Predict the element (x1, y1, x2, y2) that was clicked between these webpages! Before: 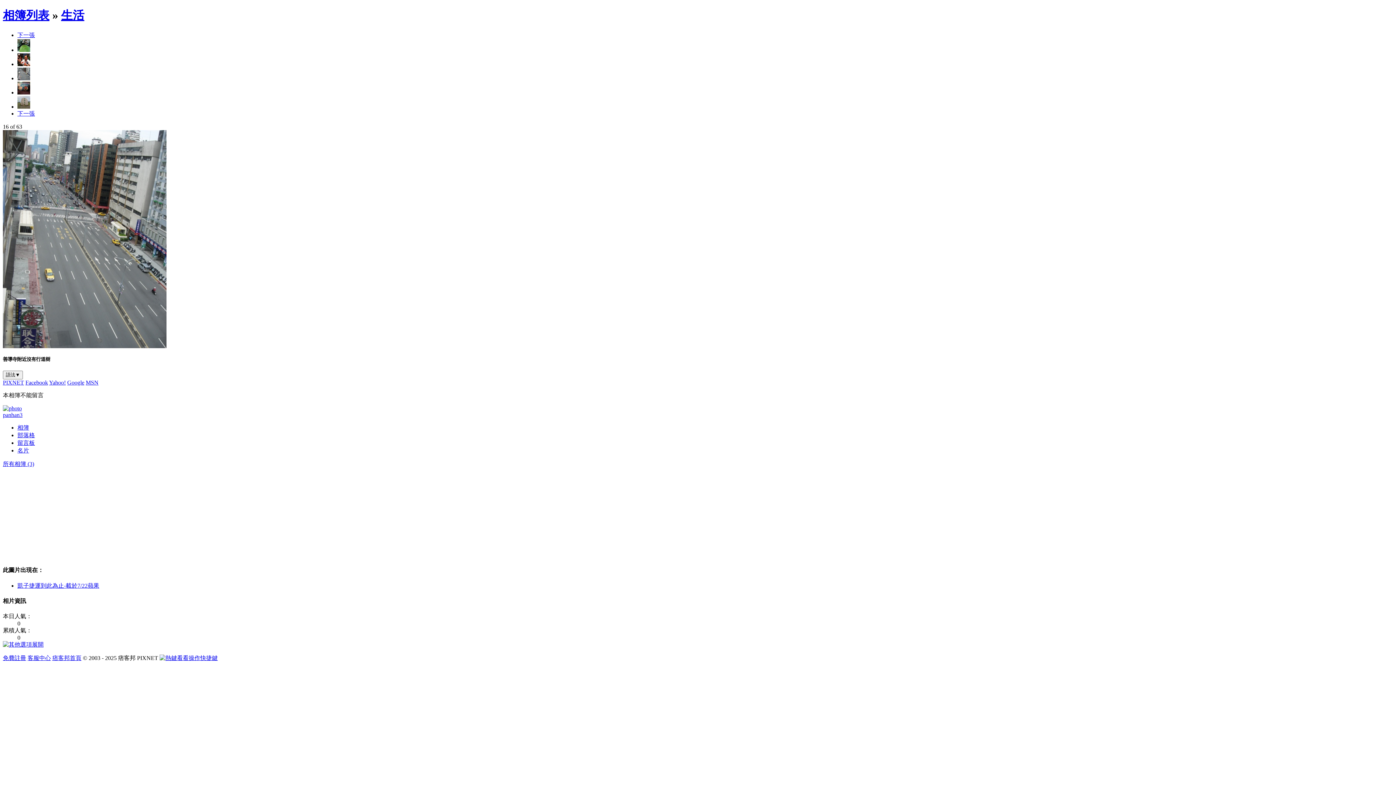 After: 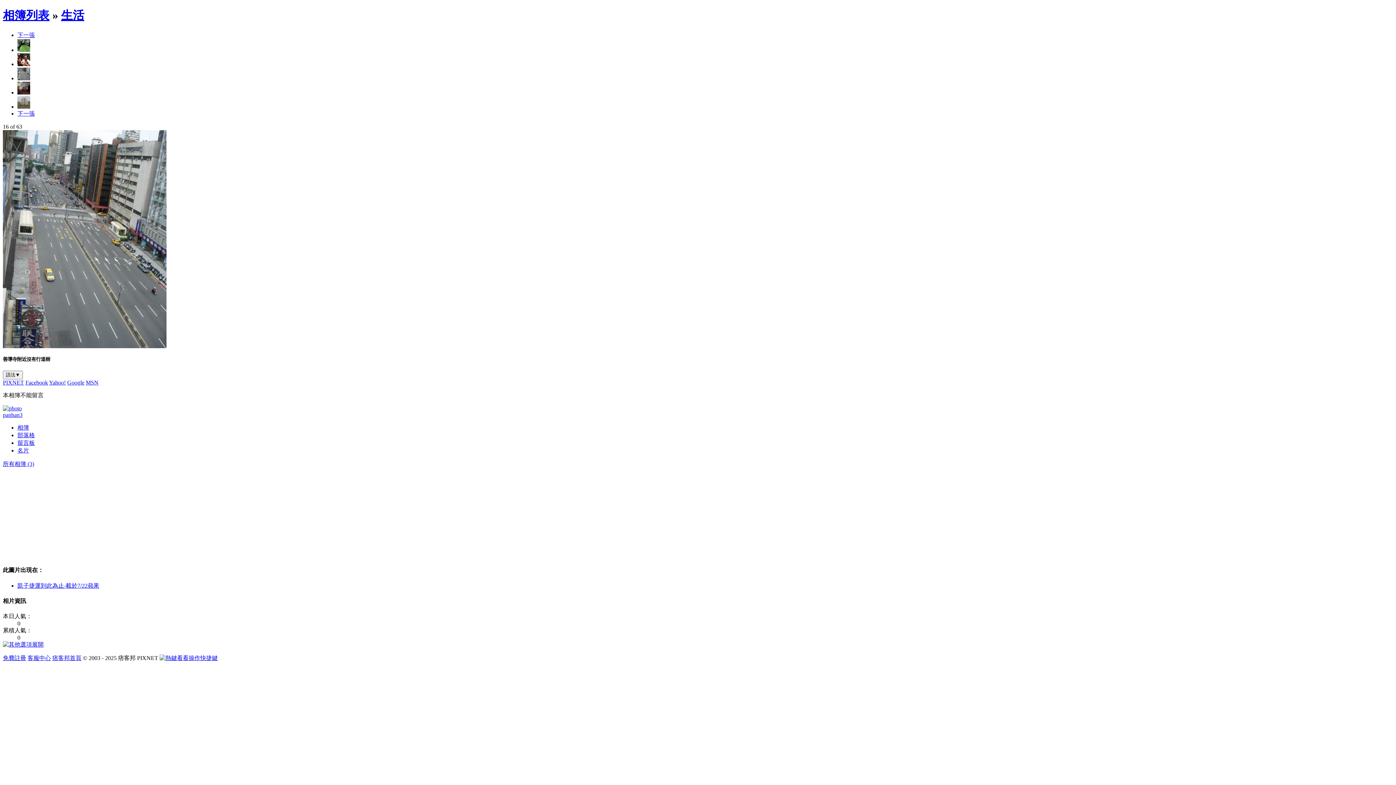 Action: bbox: (2, 655, 26, 661) label: 免費註冊